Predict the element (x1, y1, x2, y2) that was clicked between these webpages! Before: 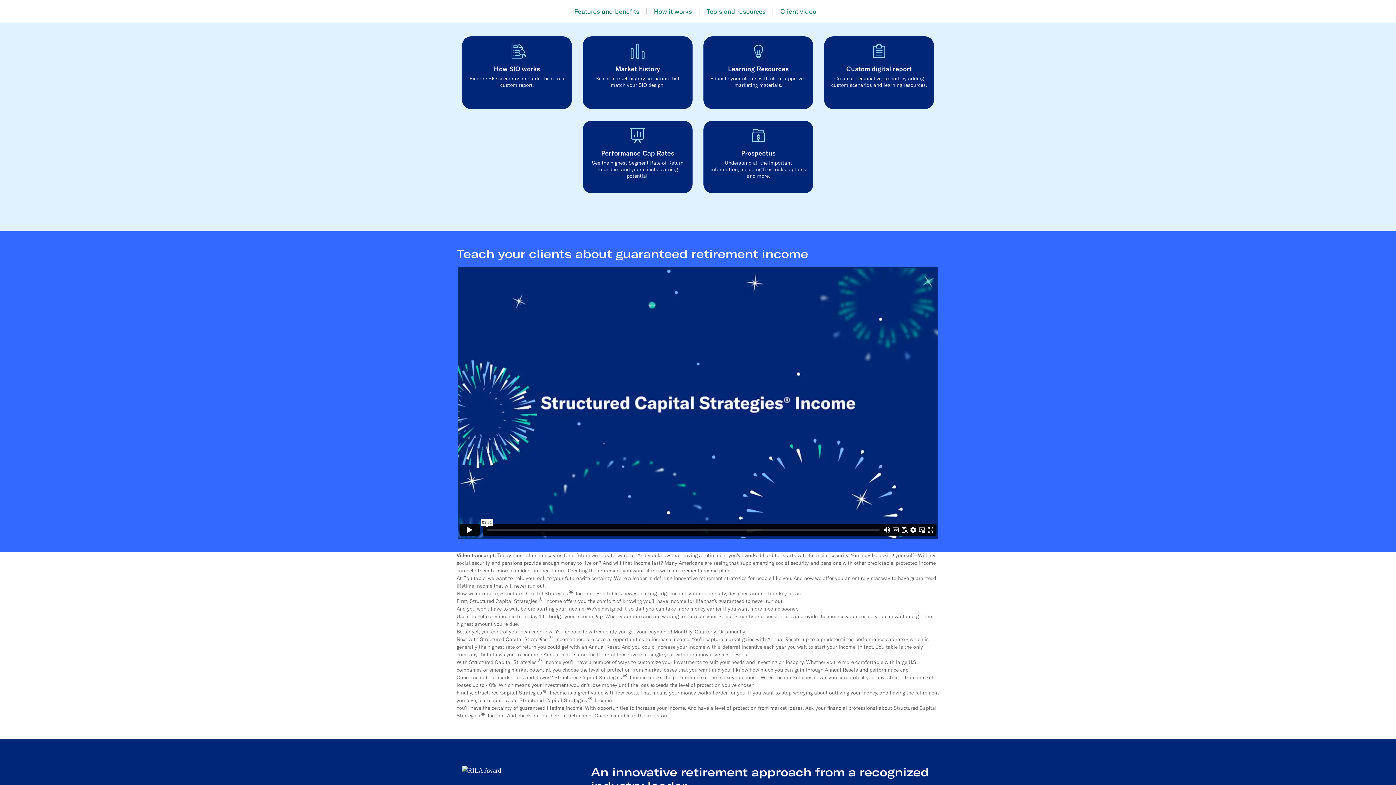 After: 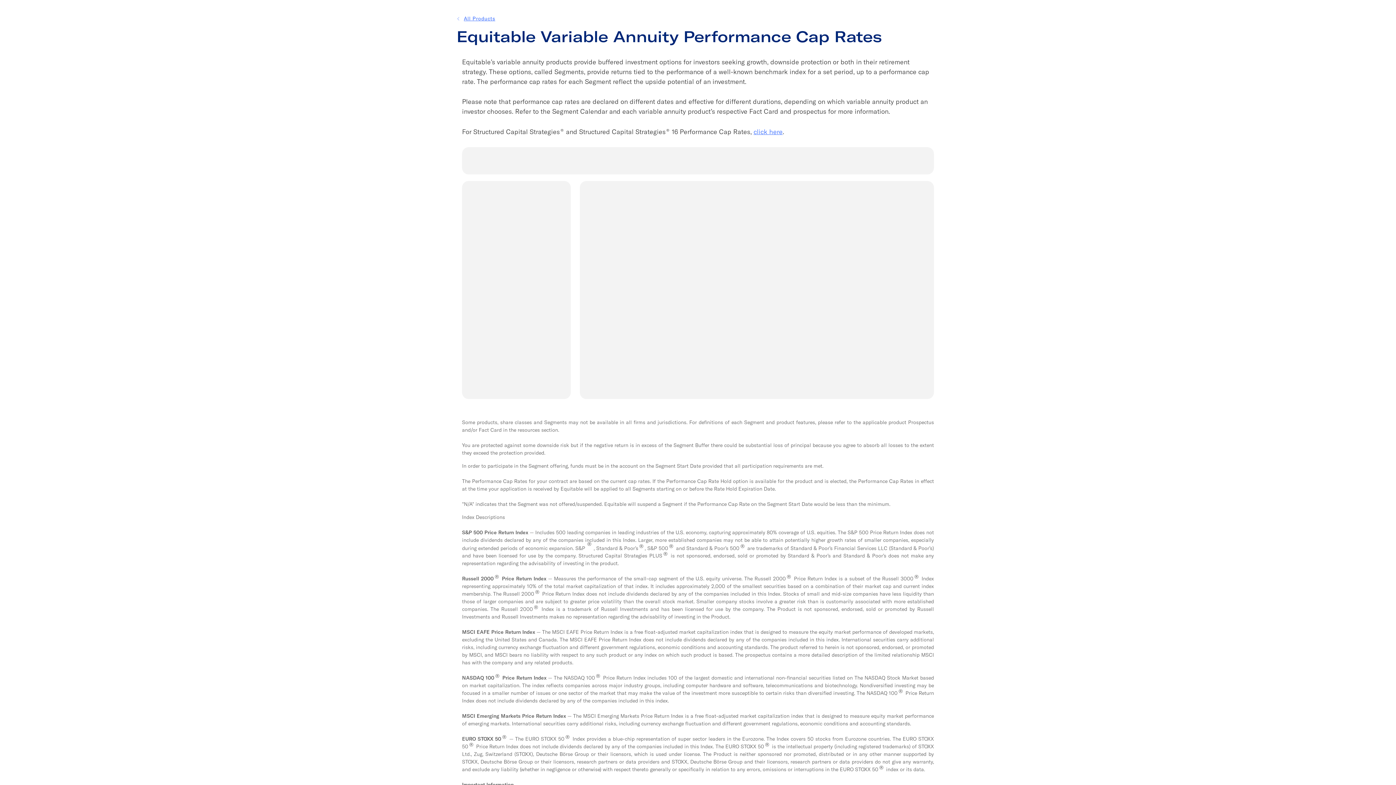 Action: bbox: (583, 120, 692, 193) label: Performance Cap Rates